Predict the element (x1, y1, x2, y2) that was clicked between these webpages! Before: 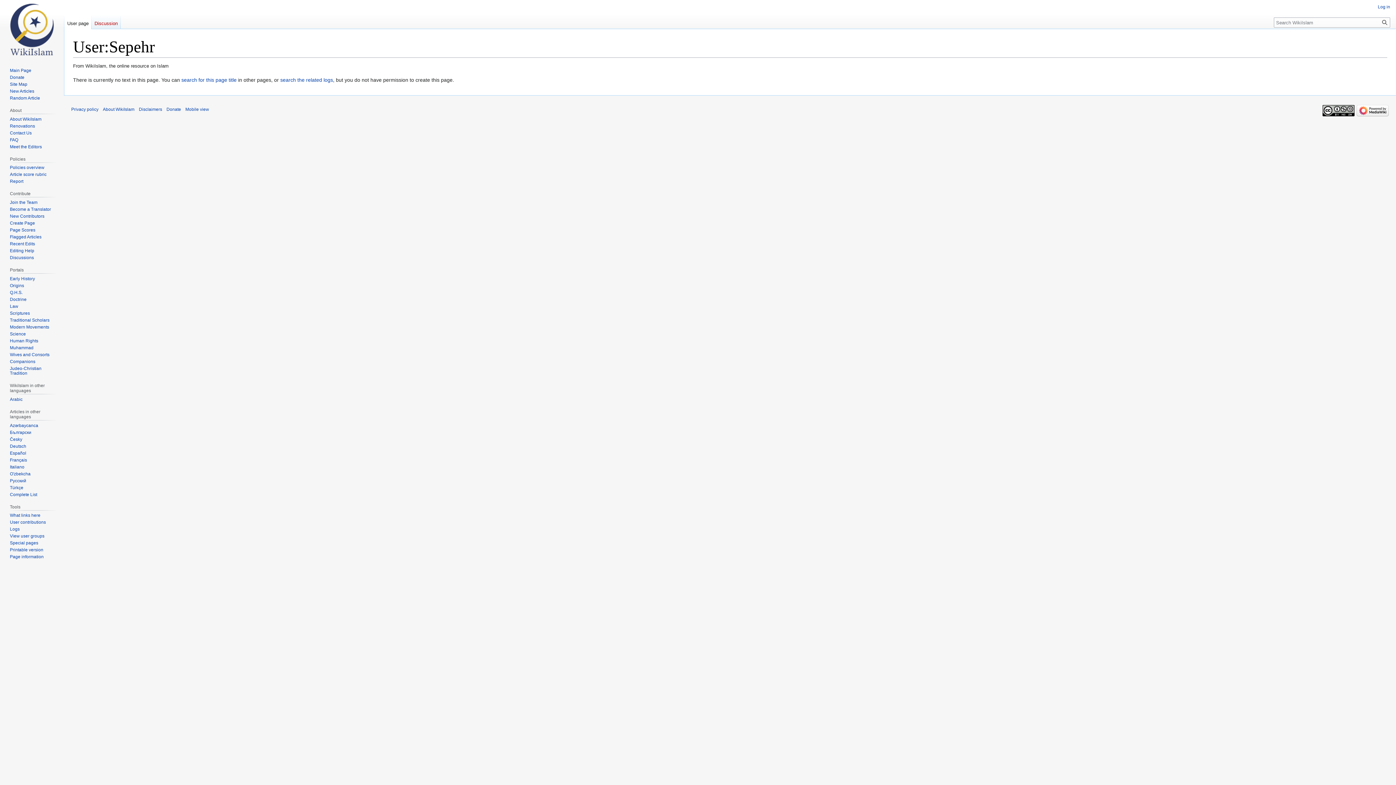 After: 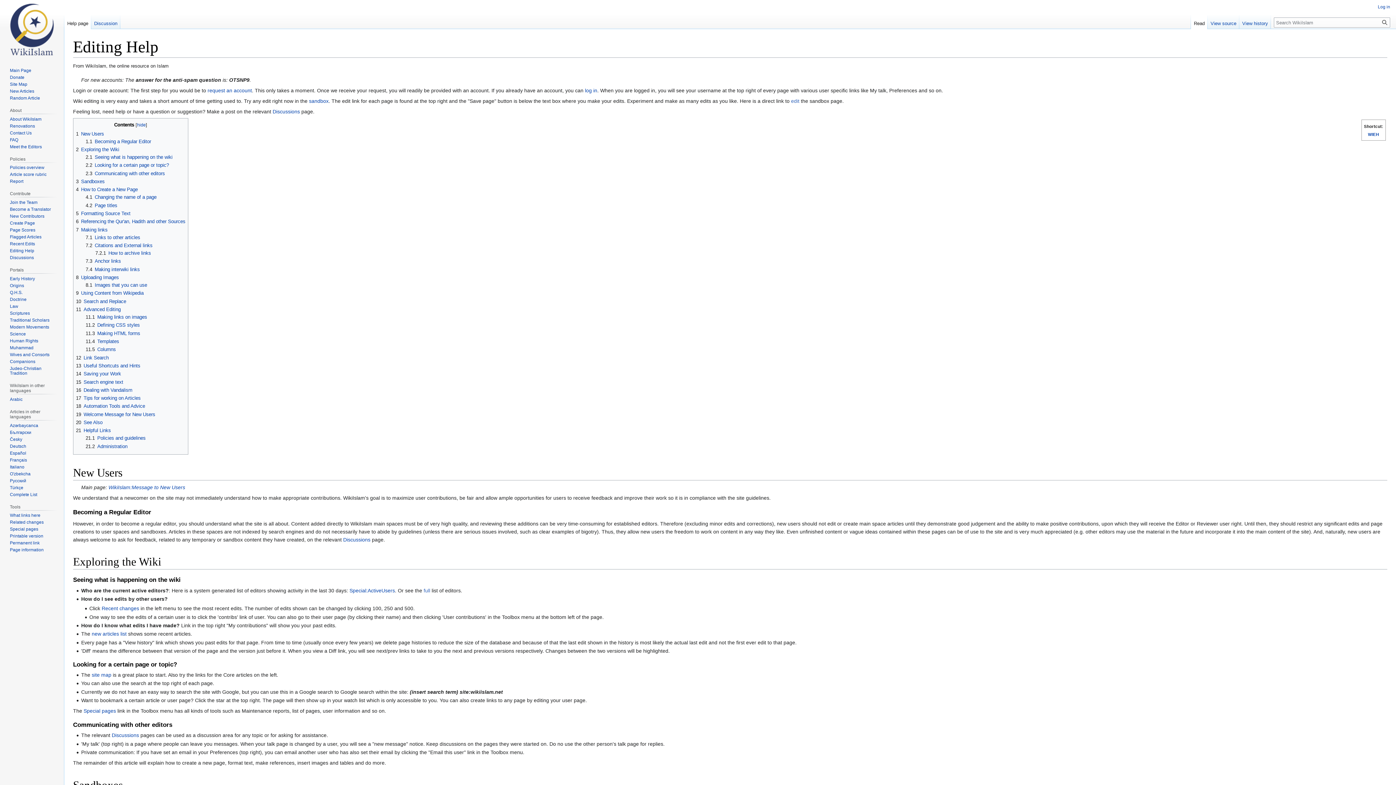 Action: label: Editing Help bbox: (9, 248, 34, 253)